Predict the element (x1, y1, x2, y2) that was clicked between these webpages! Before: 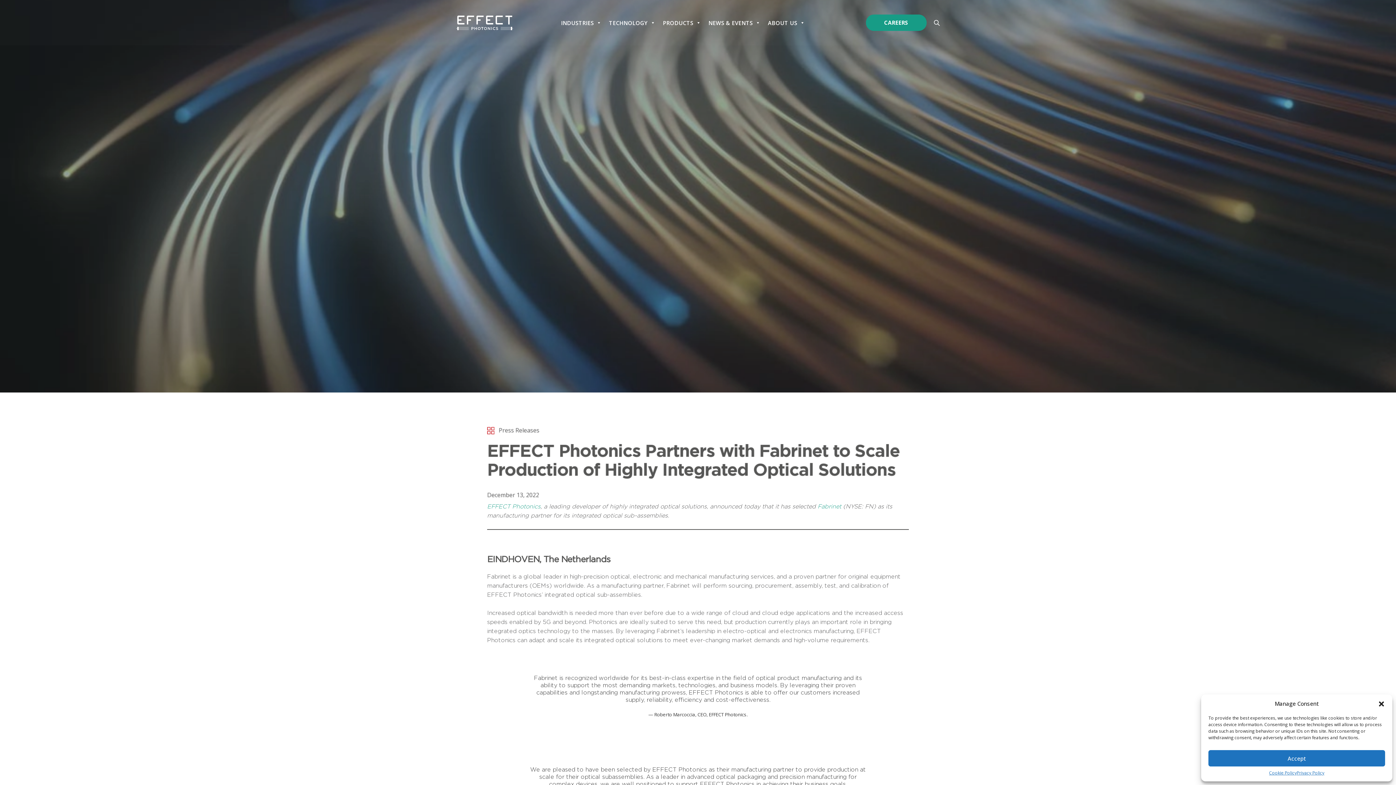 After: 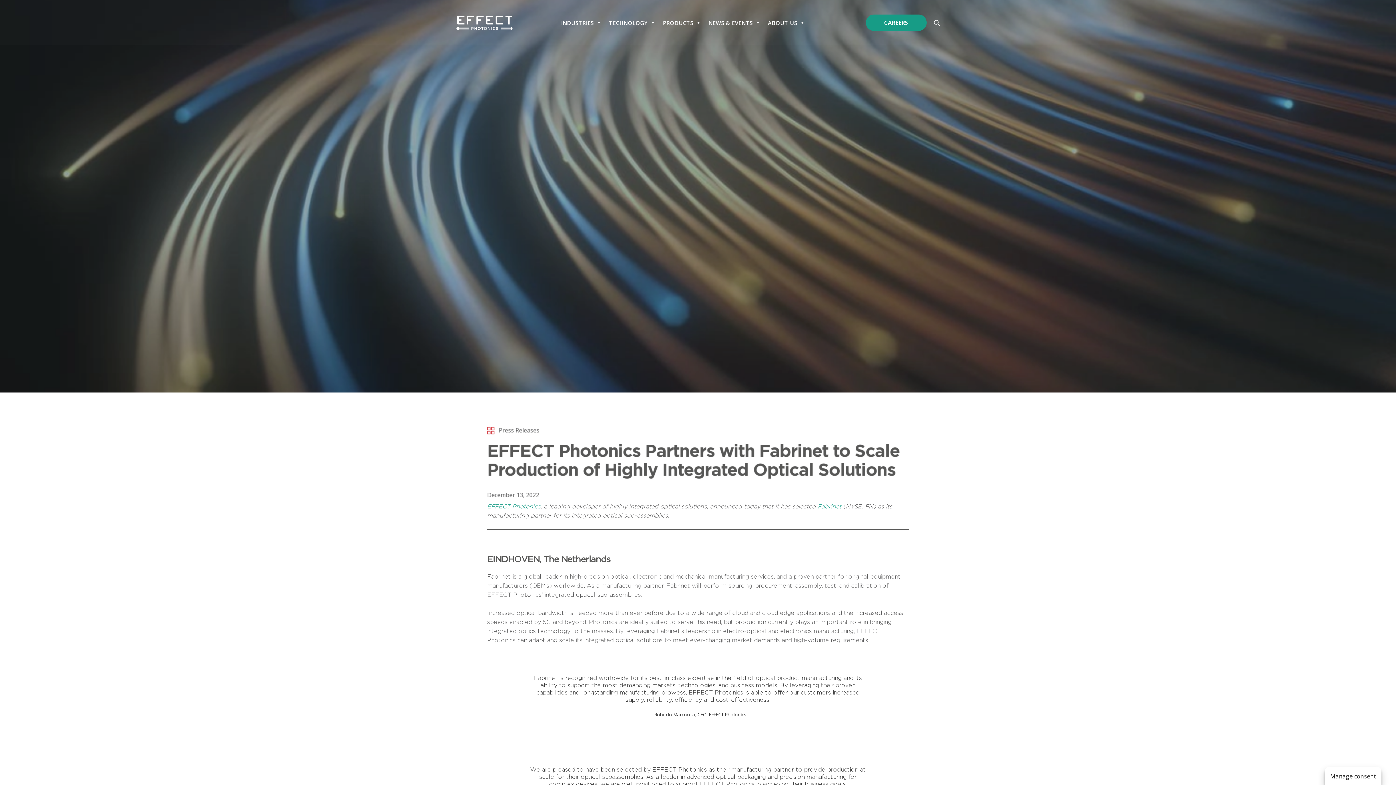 Action: bbox: (1208, 750, 1385, 766) label: Accept